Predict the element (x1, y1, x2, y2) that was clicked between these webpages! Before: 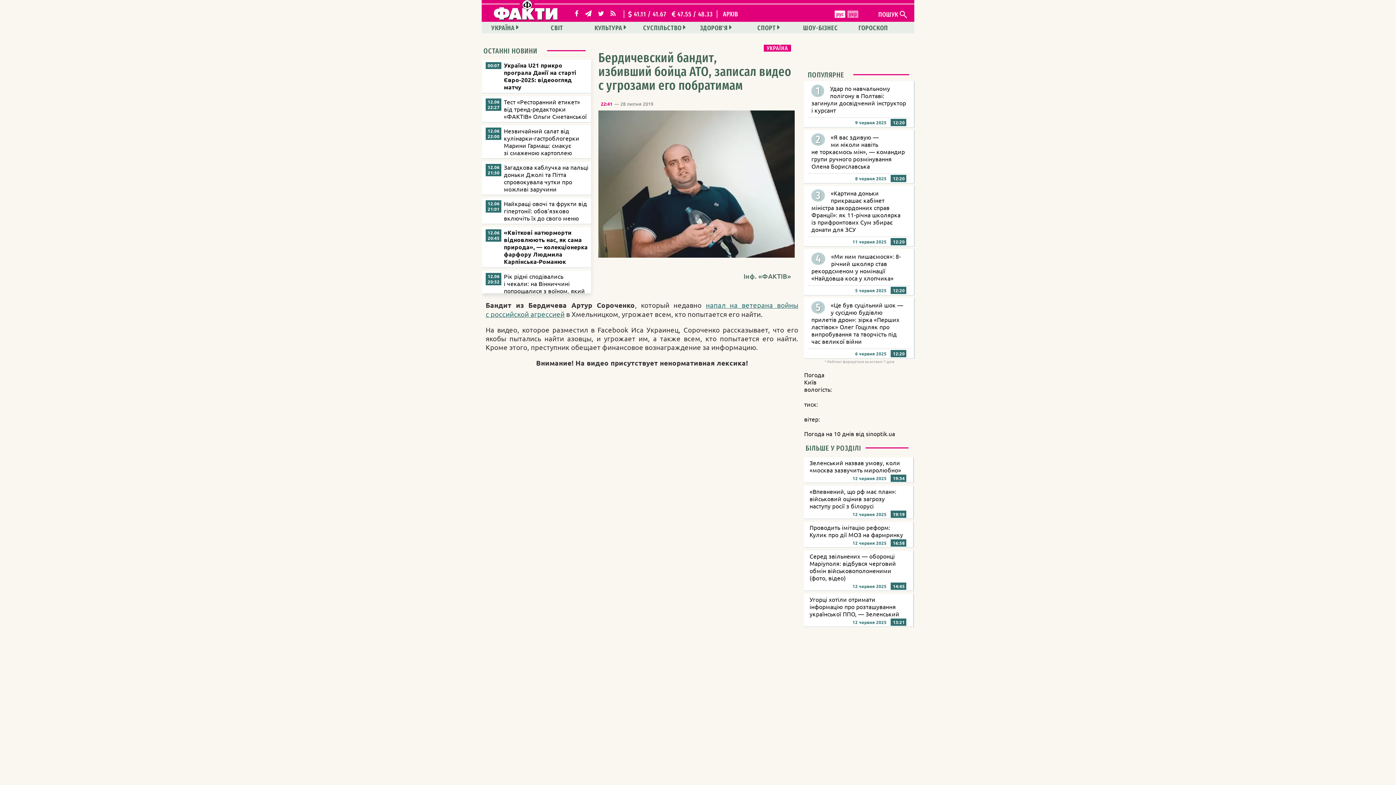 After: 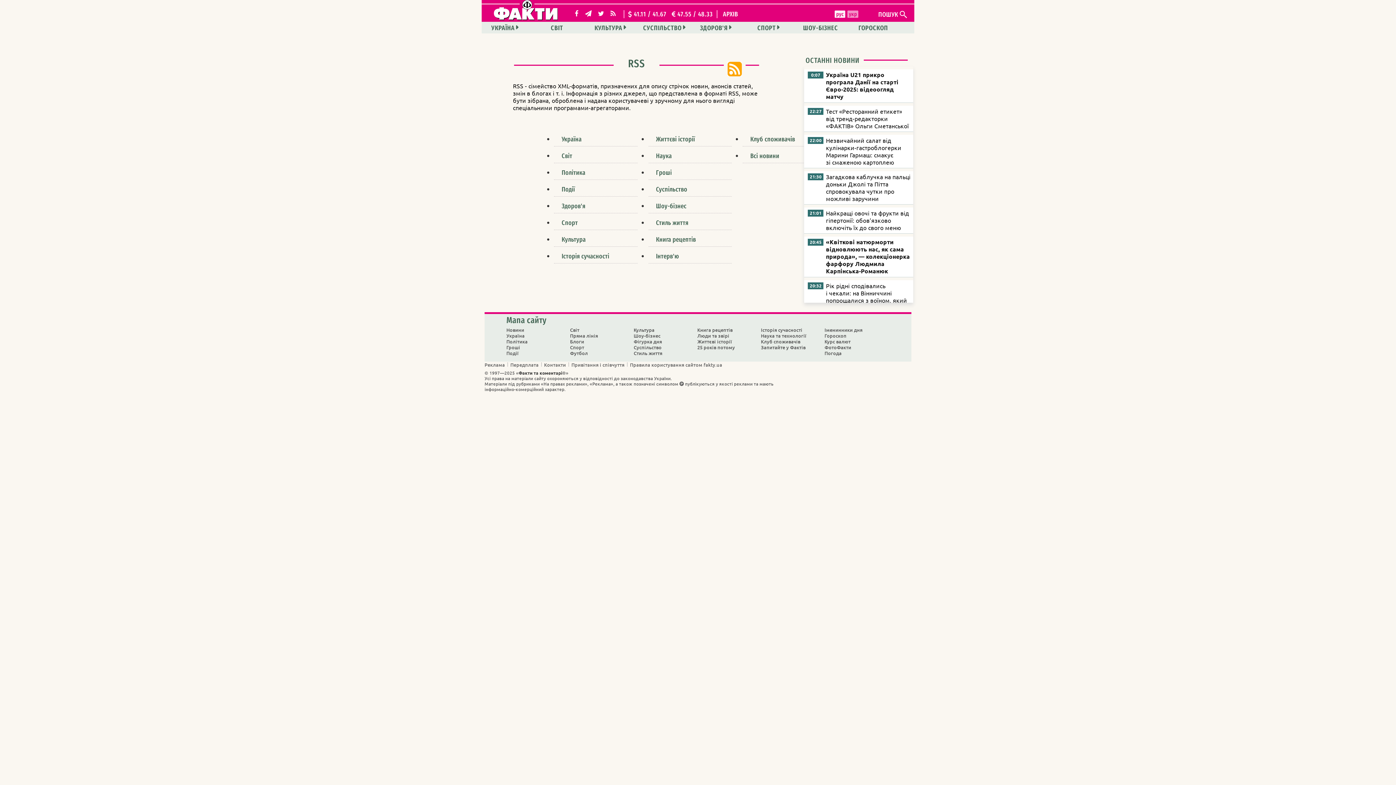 Action: bbox: (608, 10, 618, 18)